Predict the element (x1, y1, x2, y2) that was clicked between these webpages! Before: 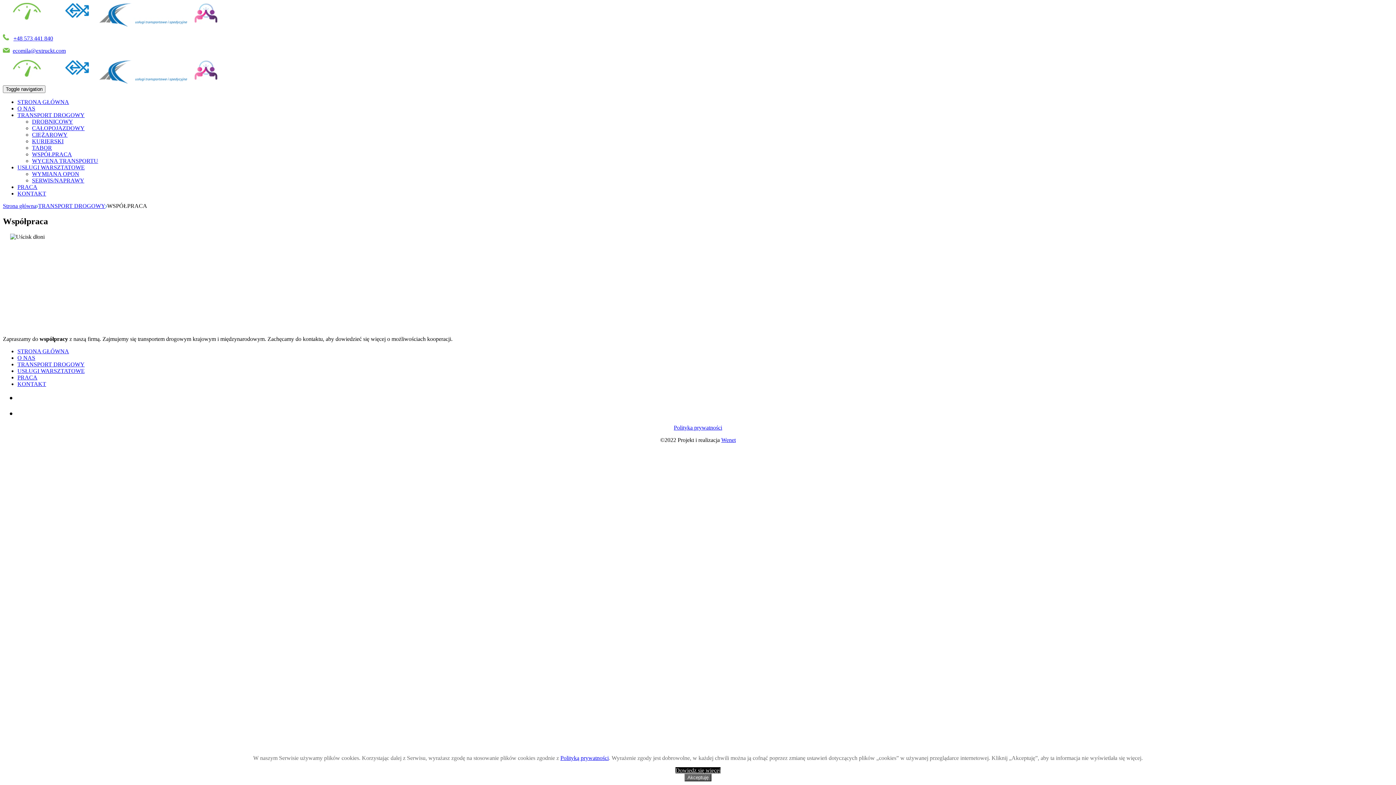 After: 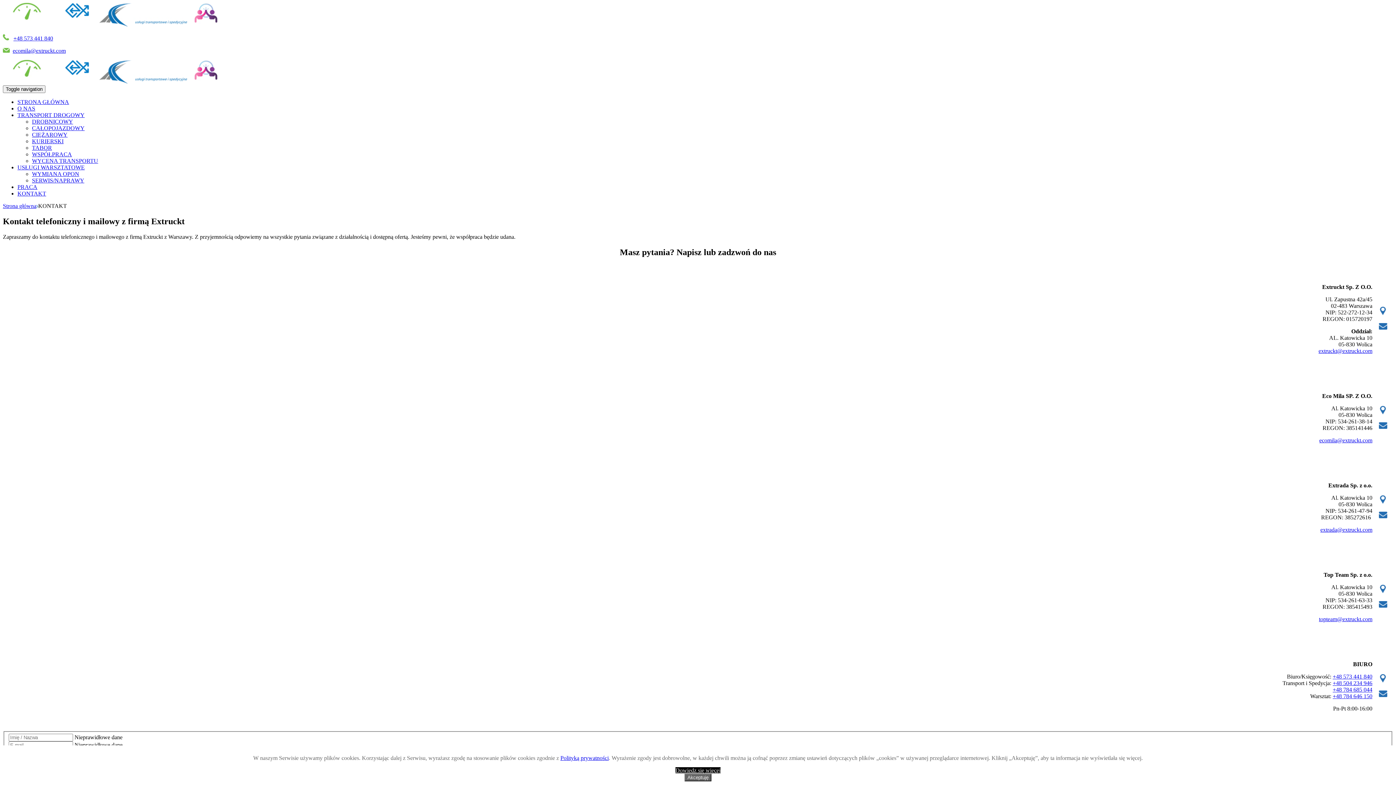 Action: bbox: (17, 381, 46, 387) label: KONTAKT